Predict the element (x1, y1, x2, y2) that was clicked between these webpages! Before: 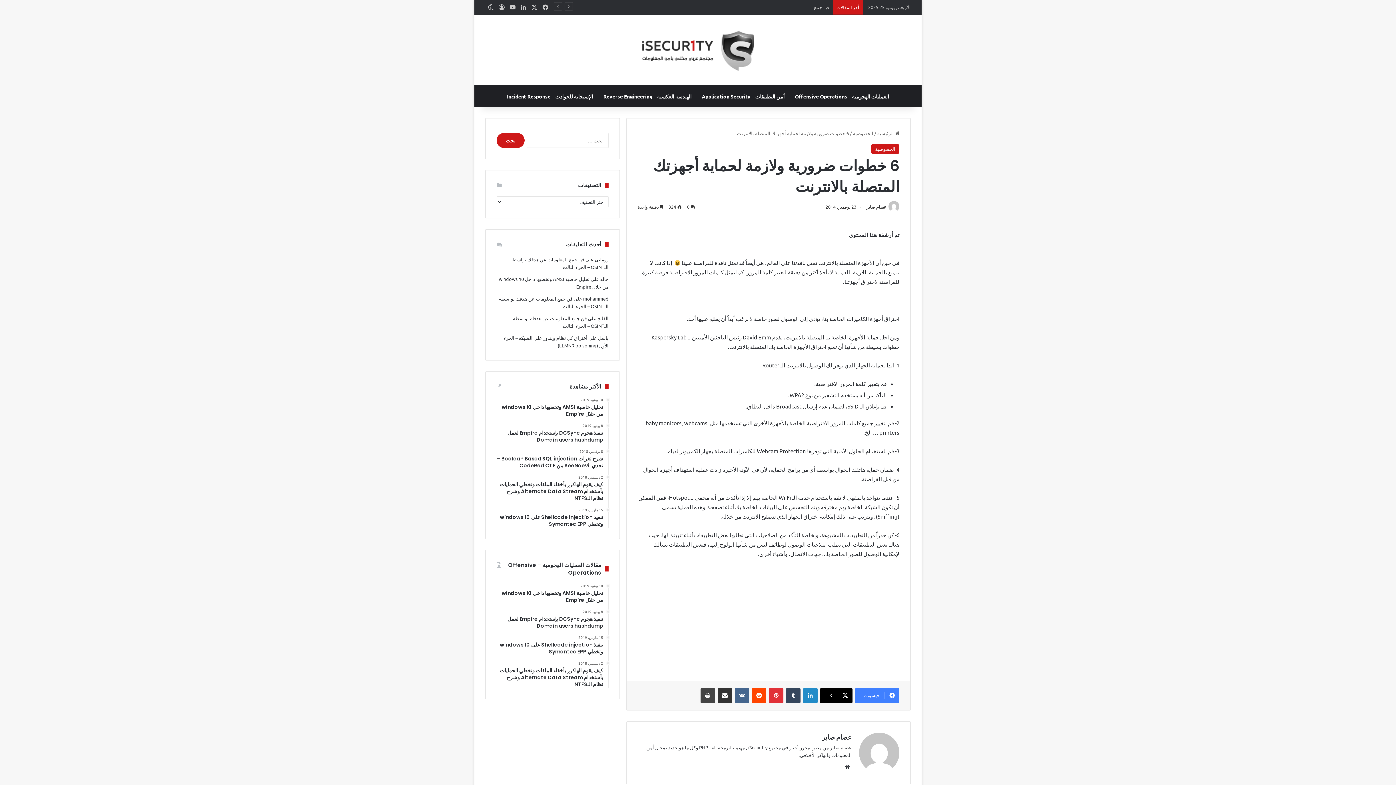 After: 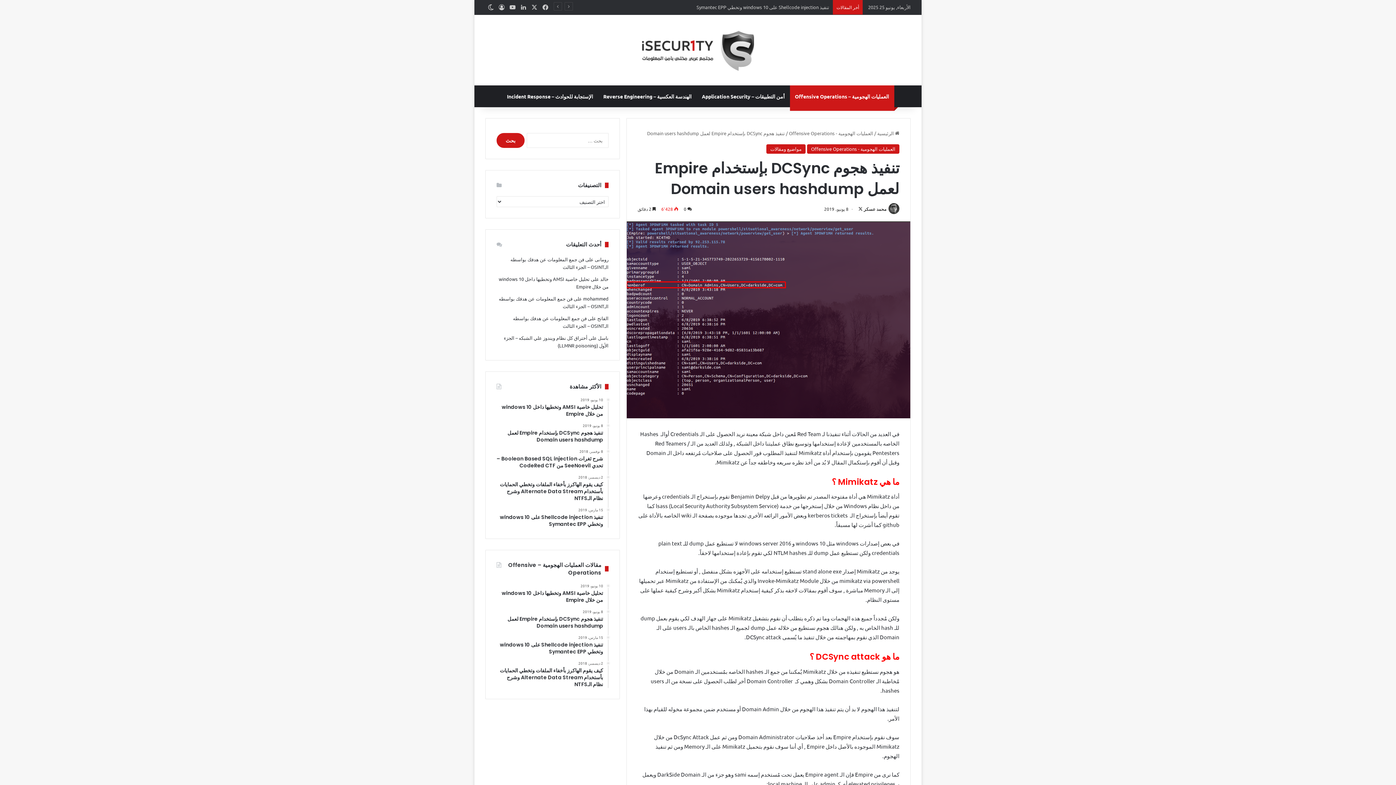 Action: label: 8 يونيو، 2019
تنفيذ هجوم DCSync بإستخدام Empire لعمل Domain users hashdump bbox: (496, 423, 603, 443)